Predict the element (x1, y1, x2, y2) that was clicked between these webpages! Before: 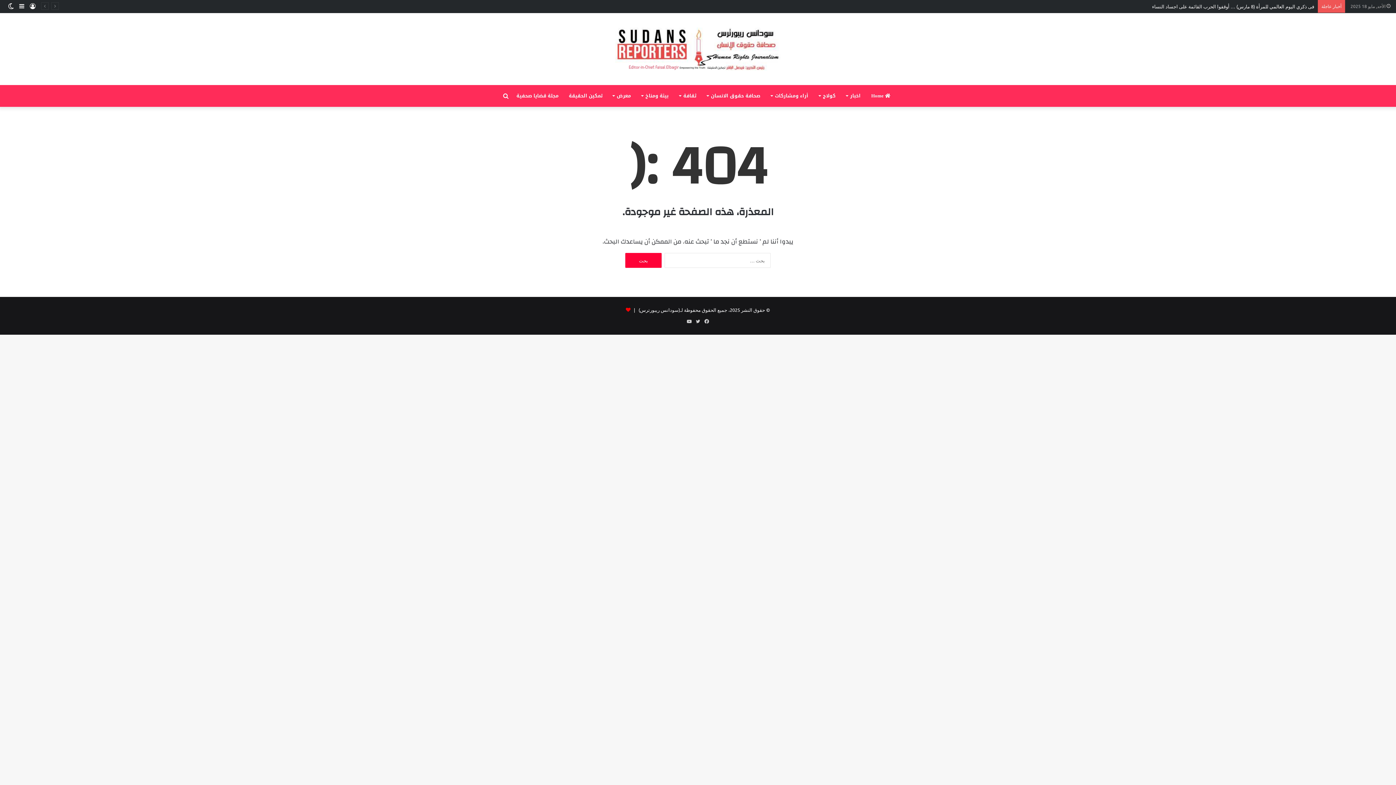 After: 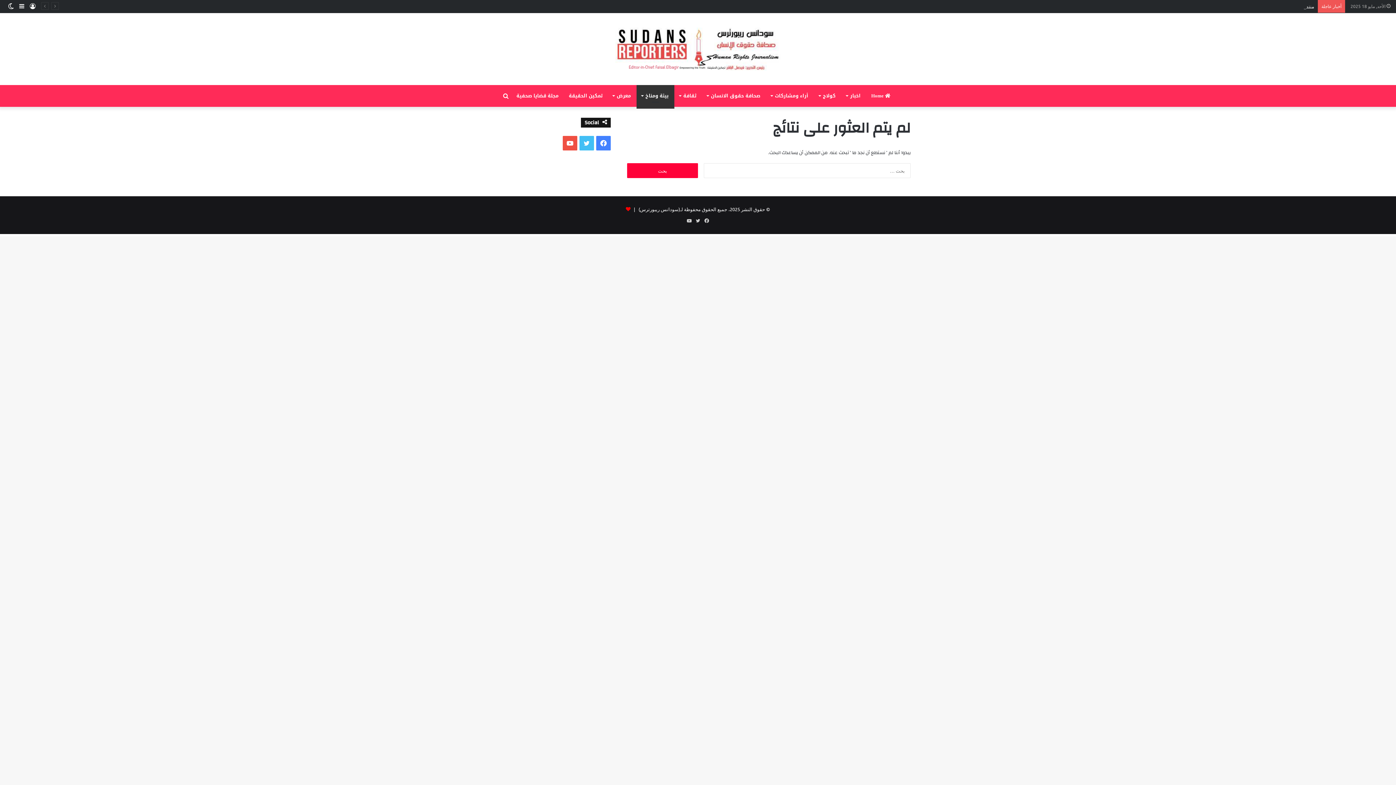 Action: label: بيئة ومناخ bbox: (636, 85, 674, 106)